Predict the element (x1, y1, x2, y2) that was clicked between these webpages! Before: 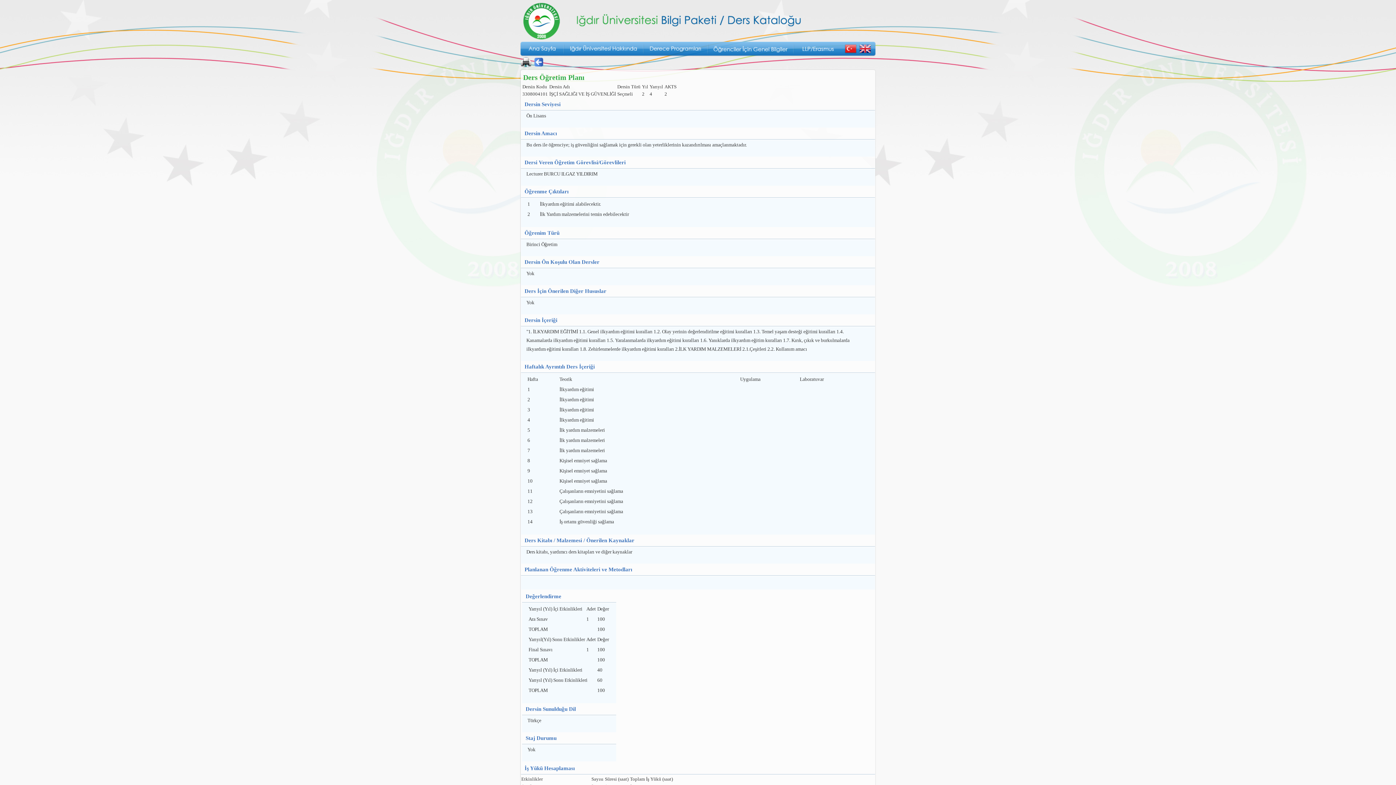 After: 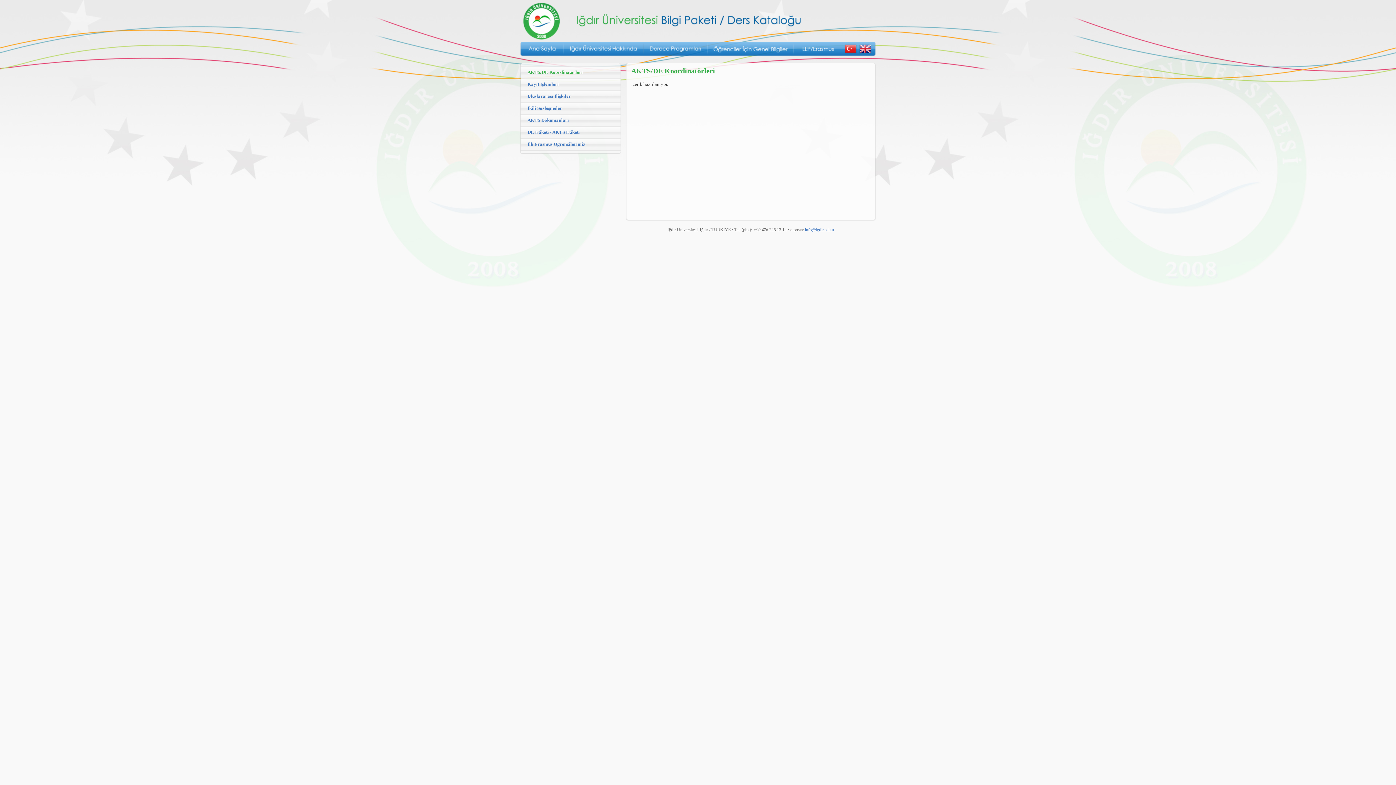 Action: bbox: (793, 52, 843, 57)